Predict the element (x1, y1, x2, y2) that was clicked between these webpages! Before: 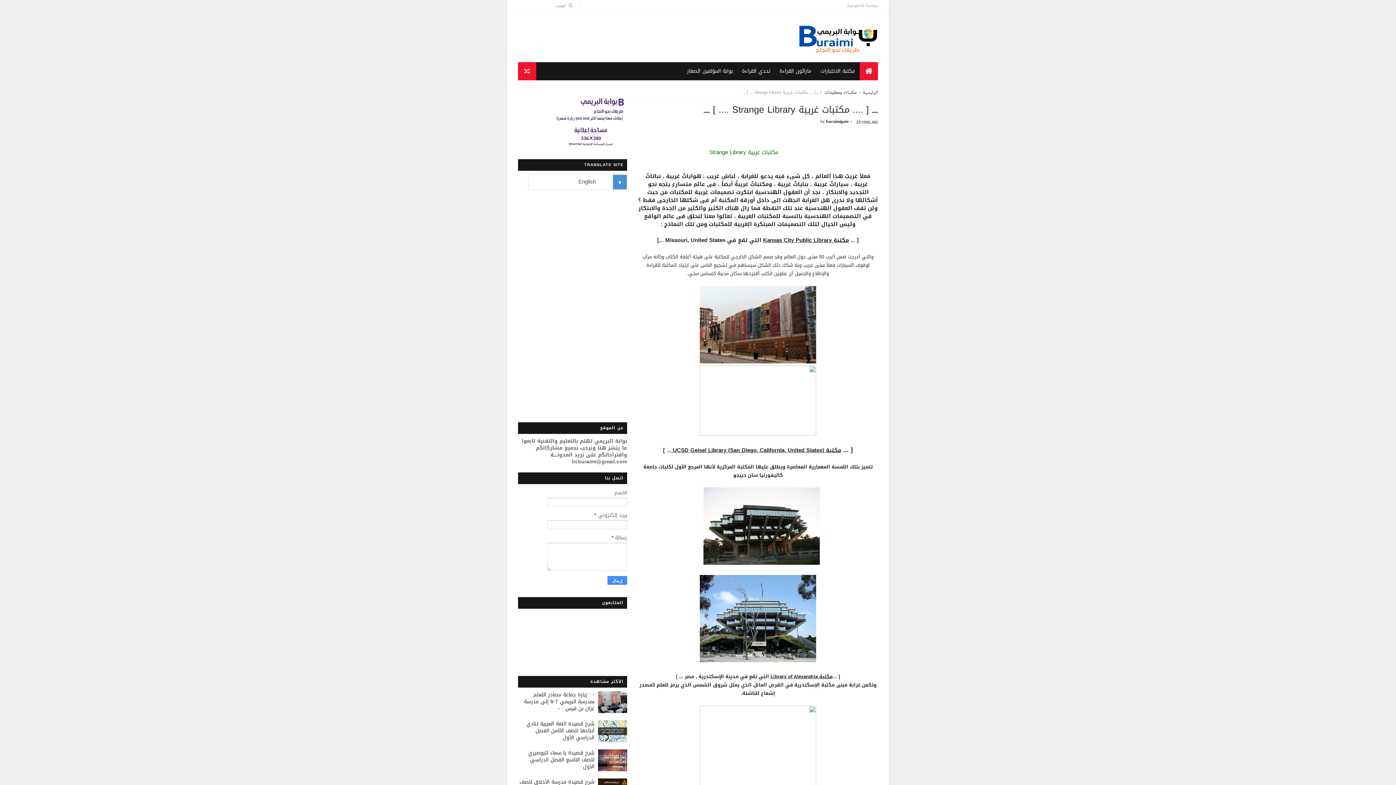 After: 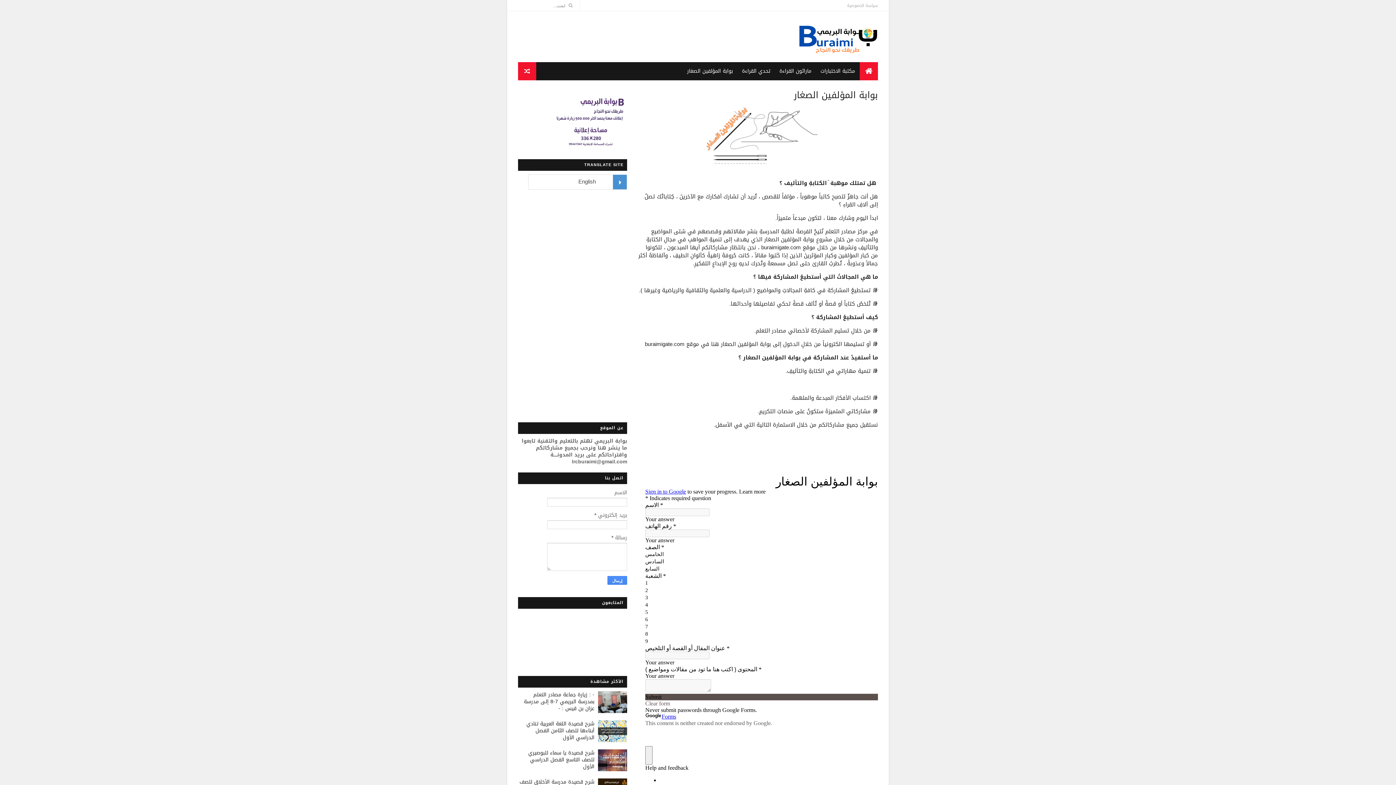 Action: bbox: (682, 61, 737, 80) label: بوابة المؤلفين الصغار